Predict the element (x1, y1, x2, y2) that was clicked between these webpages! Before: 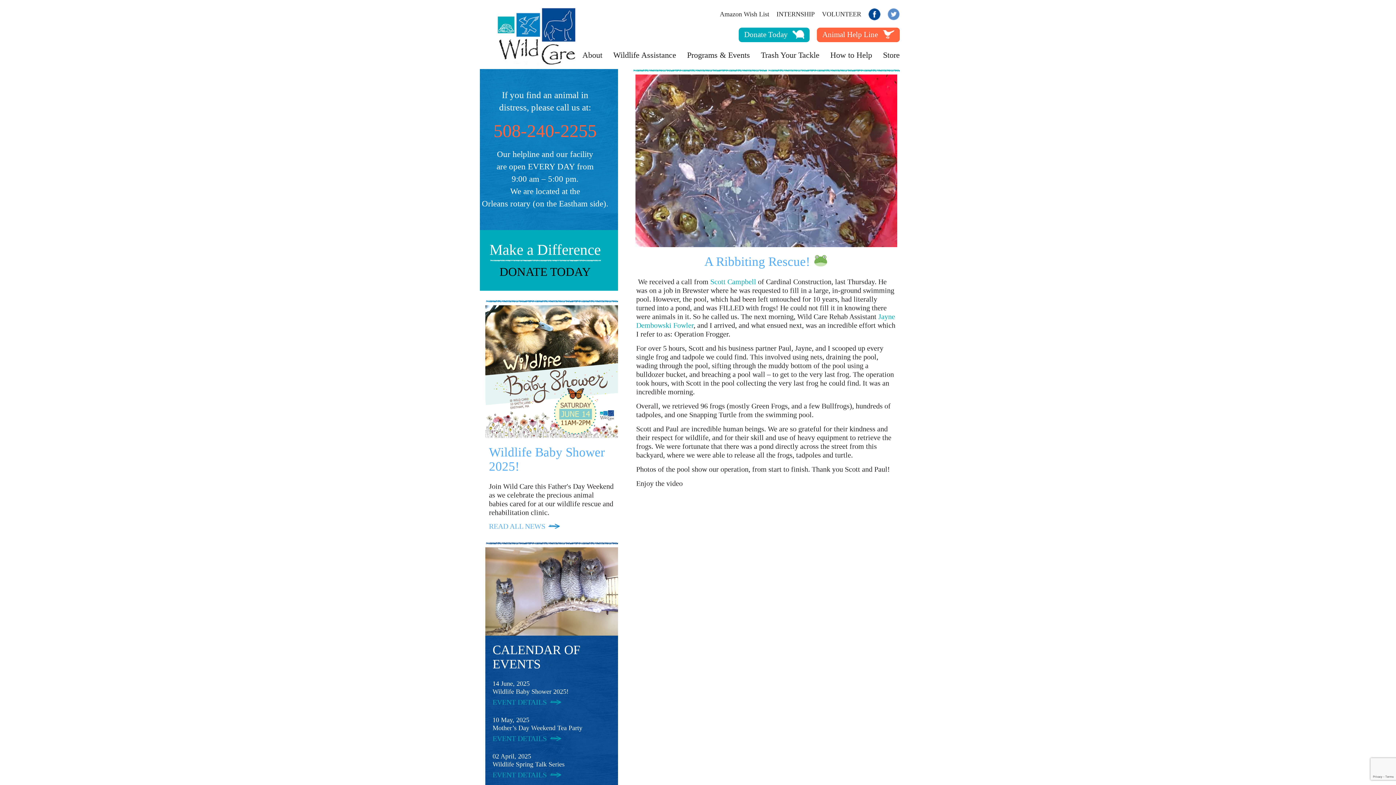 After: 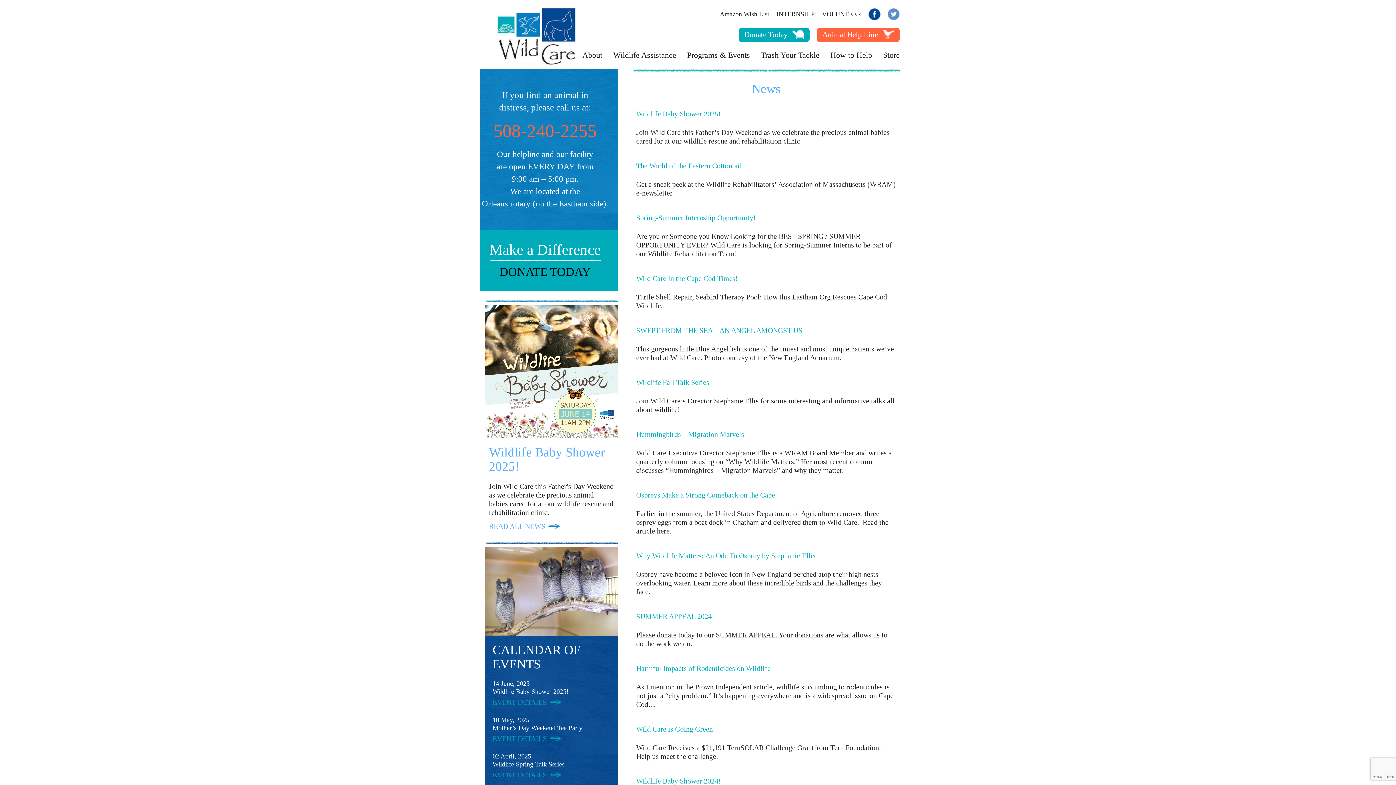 Action: label: READ ALL NEWS bbox: (489, 522, 560, 530)